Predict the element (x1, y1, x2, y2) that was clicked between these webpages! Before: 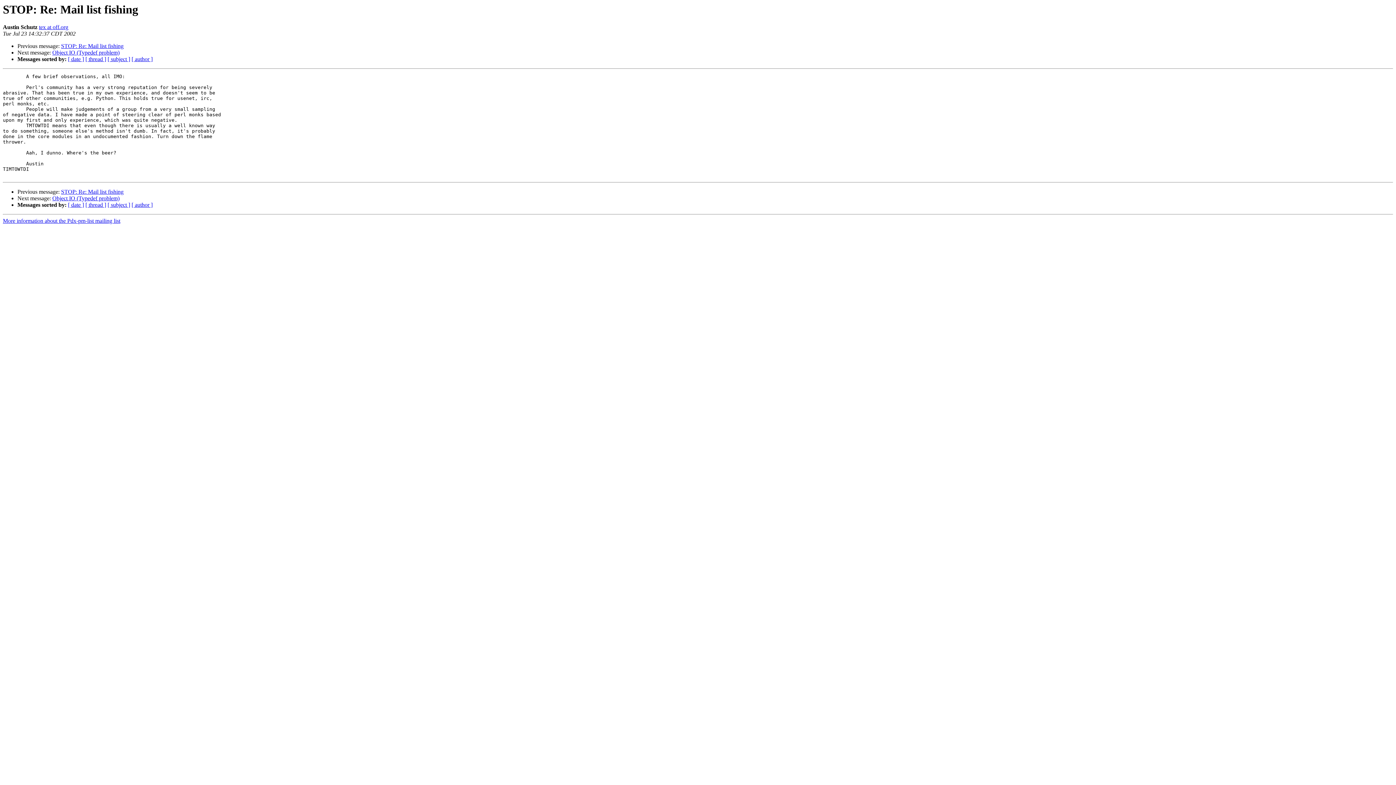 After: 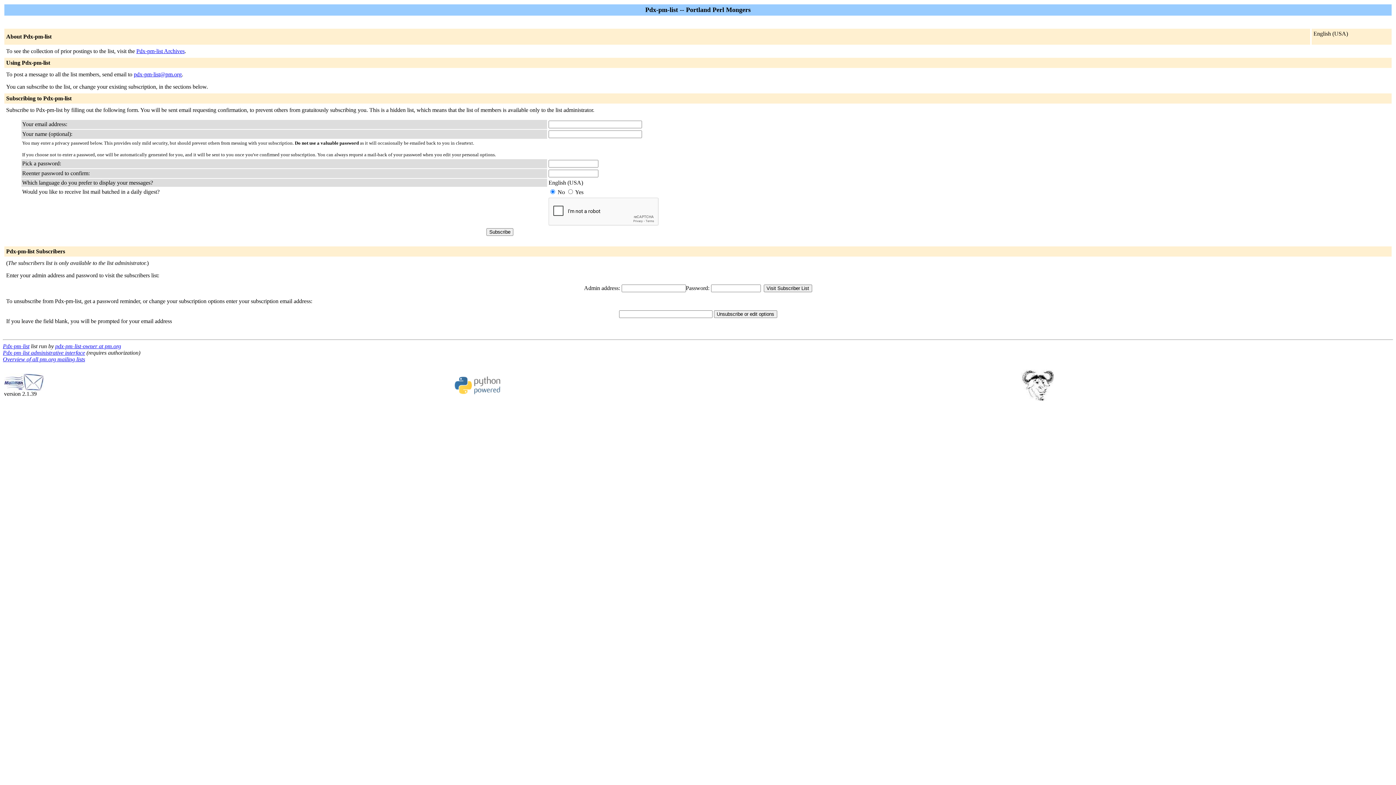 Action: label: More information about the Pdx-pm-list mailing list bbox: (2, 217, 120, 224)